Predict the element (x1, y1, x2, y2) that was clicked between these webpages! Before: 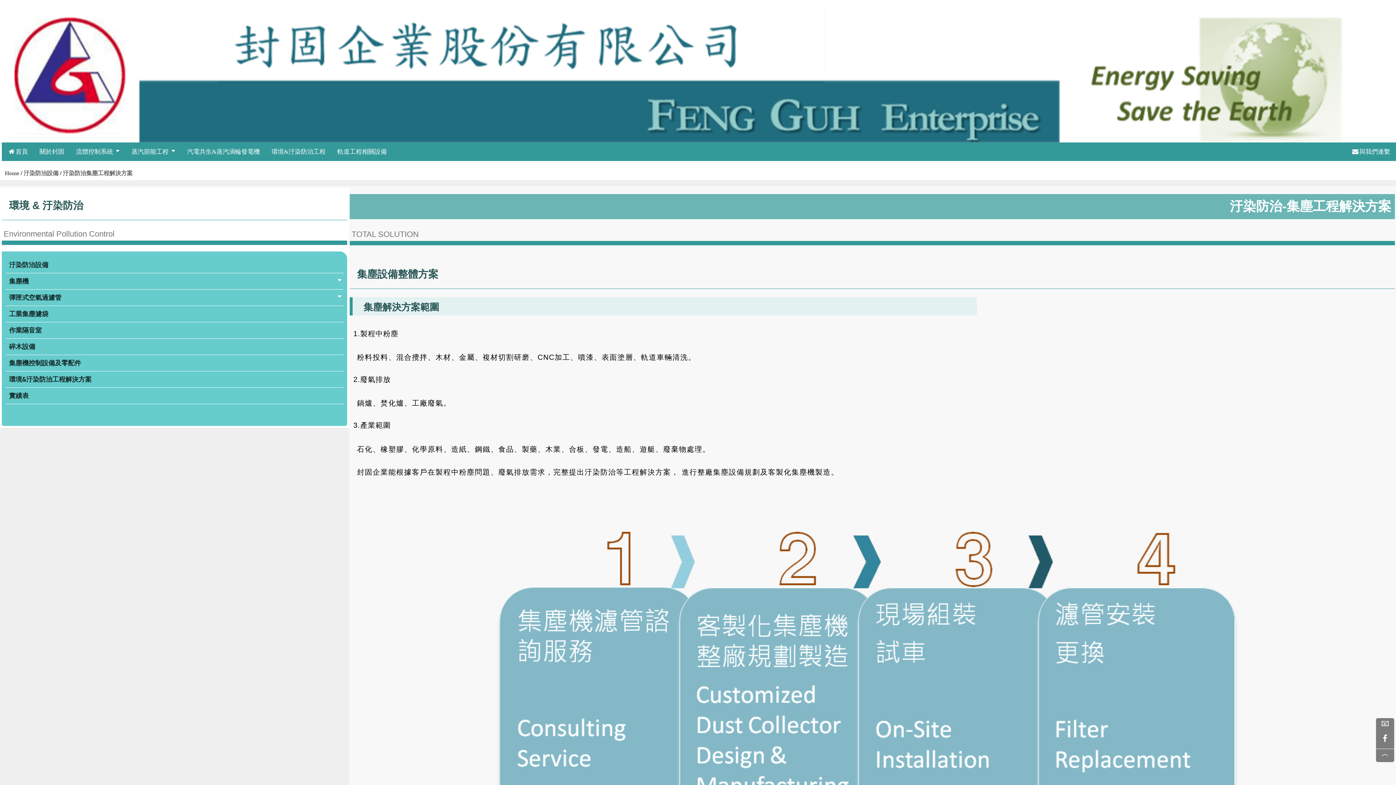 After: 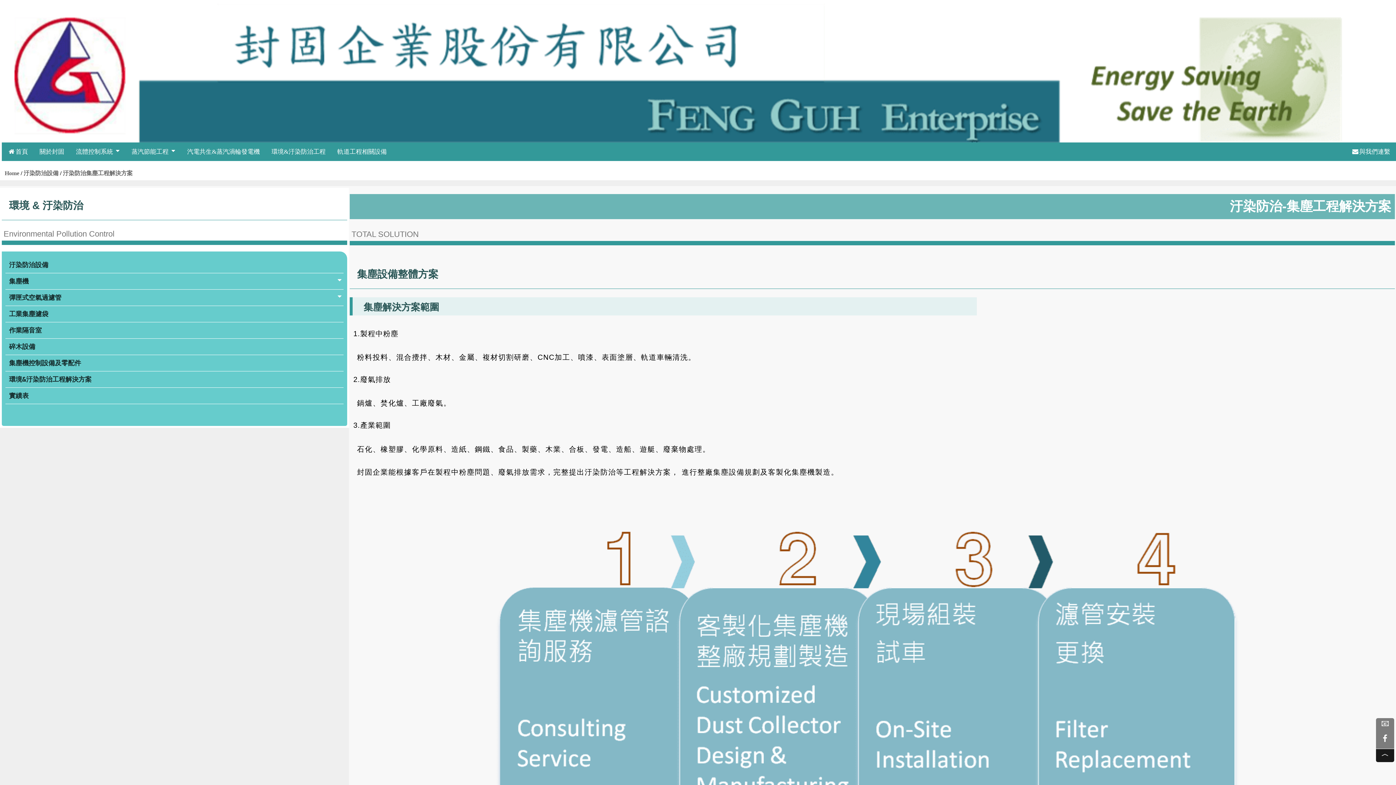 Action: bbox: (1381, 750, 1389, 758) label: ︿